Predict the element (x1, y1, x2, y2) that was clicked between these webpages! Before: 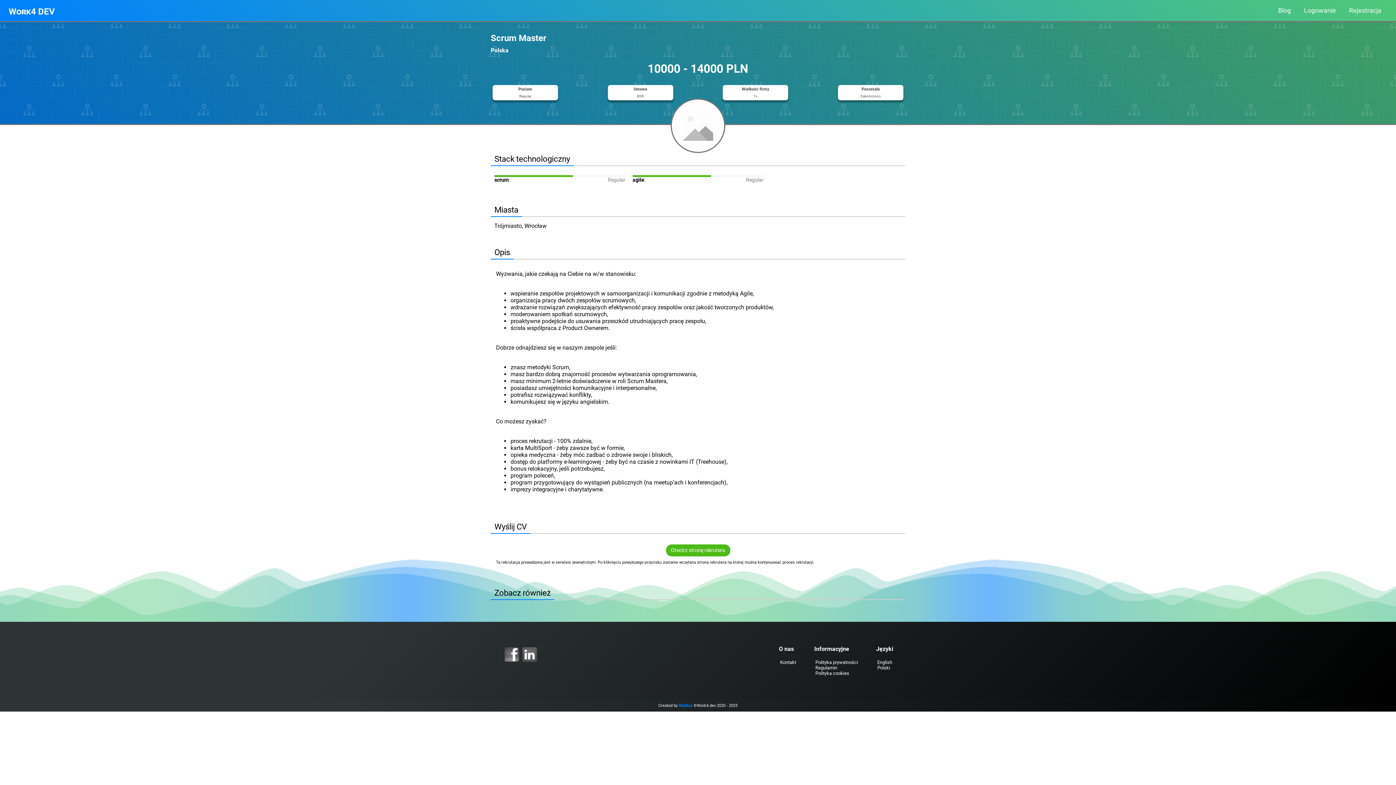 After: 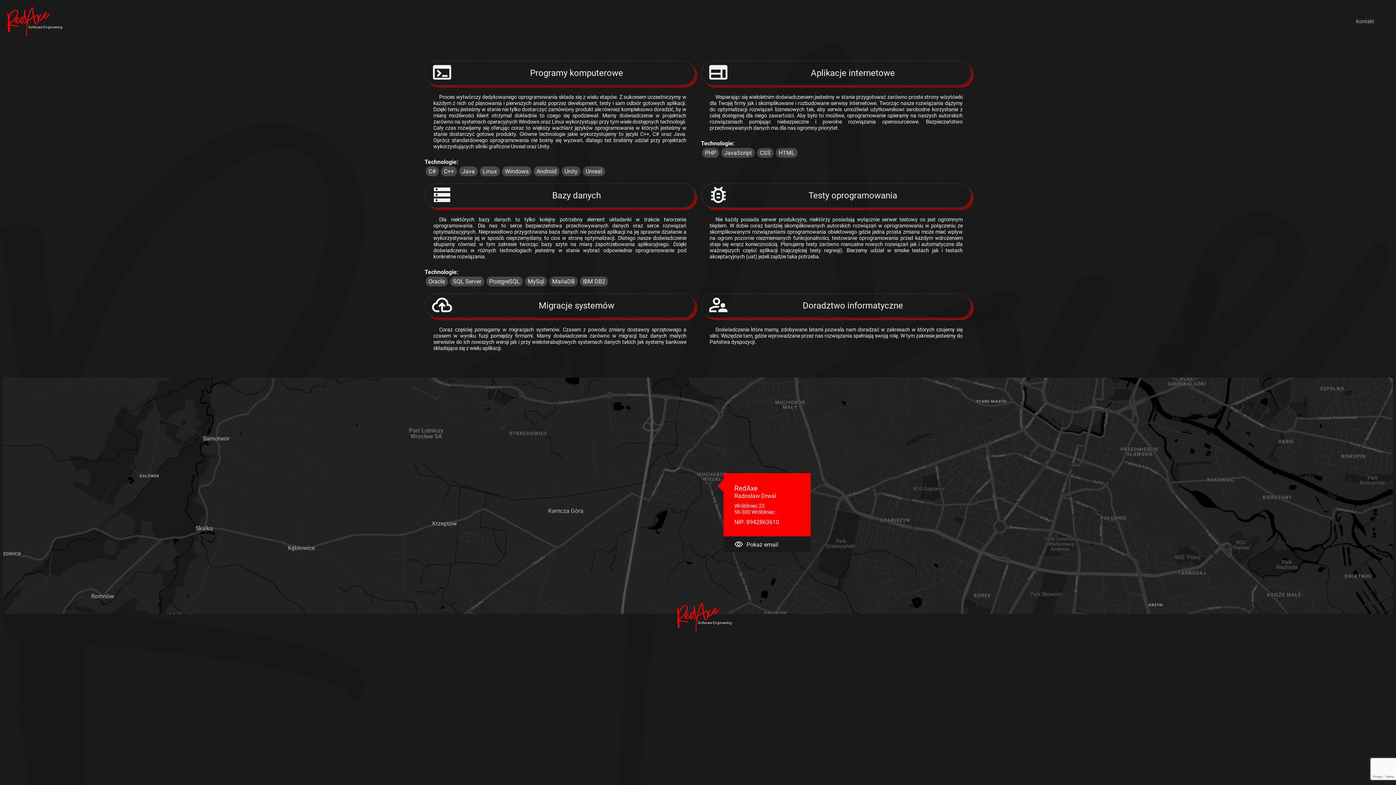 Action: label: RedAxe bbox: (678, 703, 692, 708)